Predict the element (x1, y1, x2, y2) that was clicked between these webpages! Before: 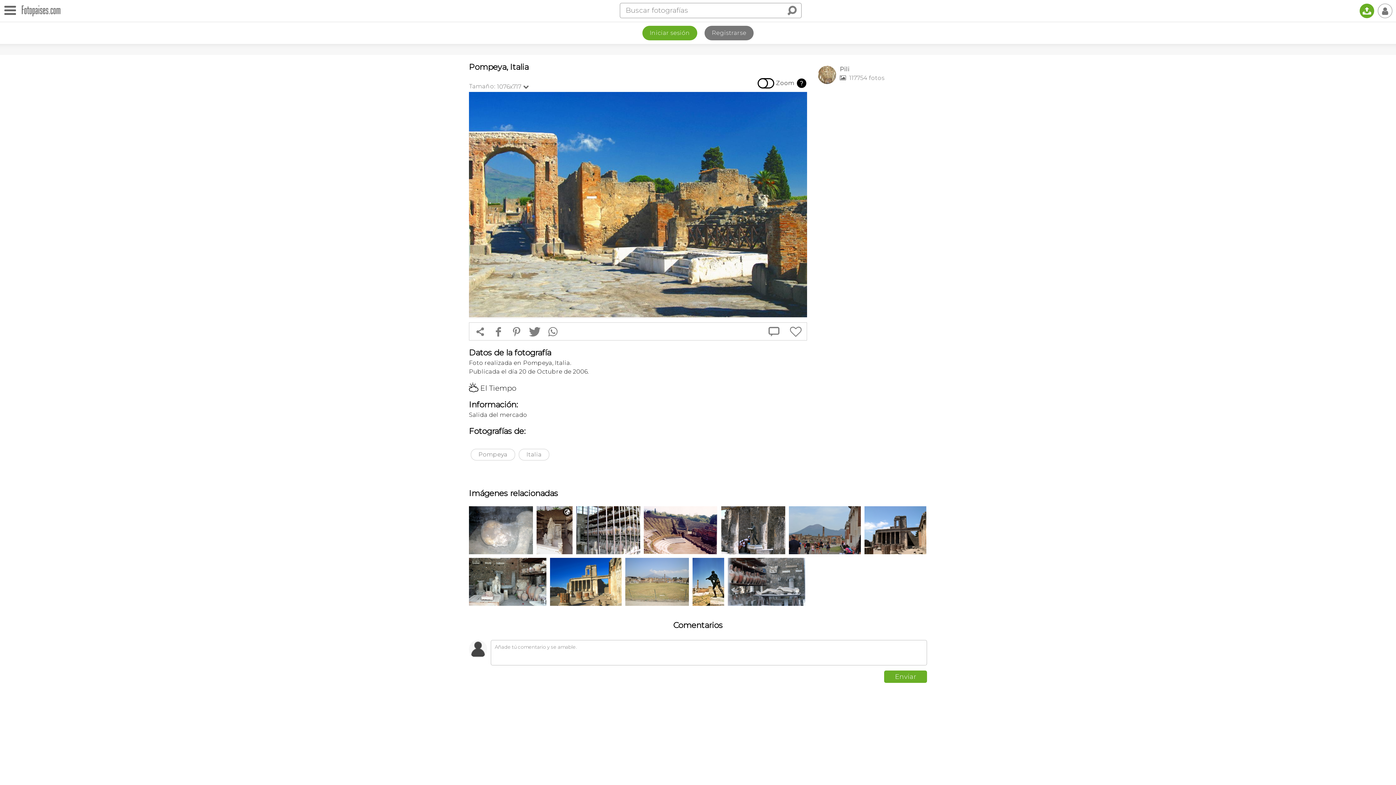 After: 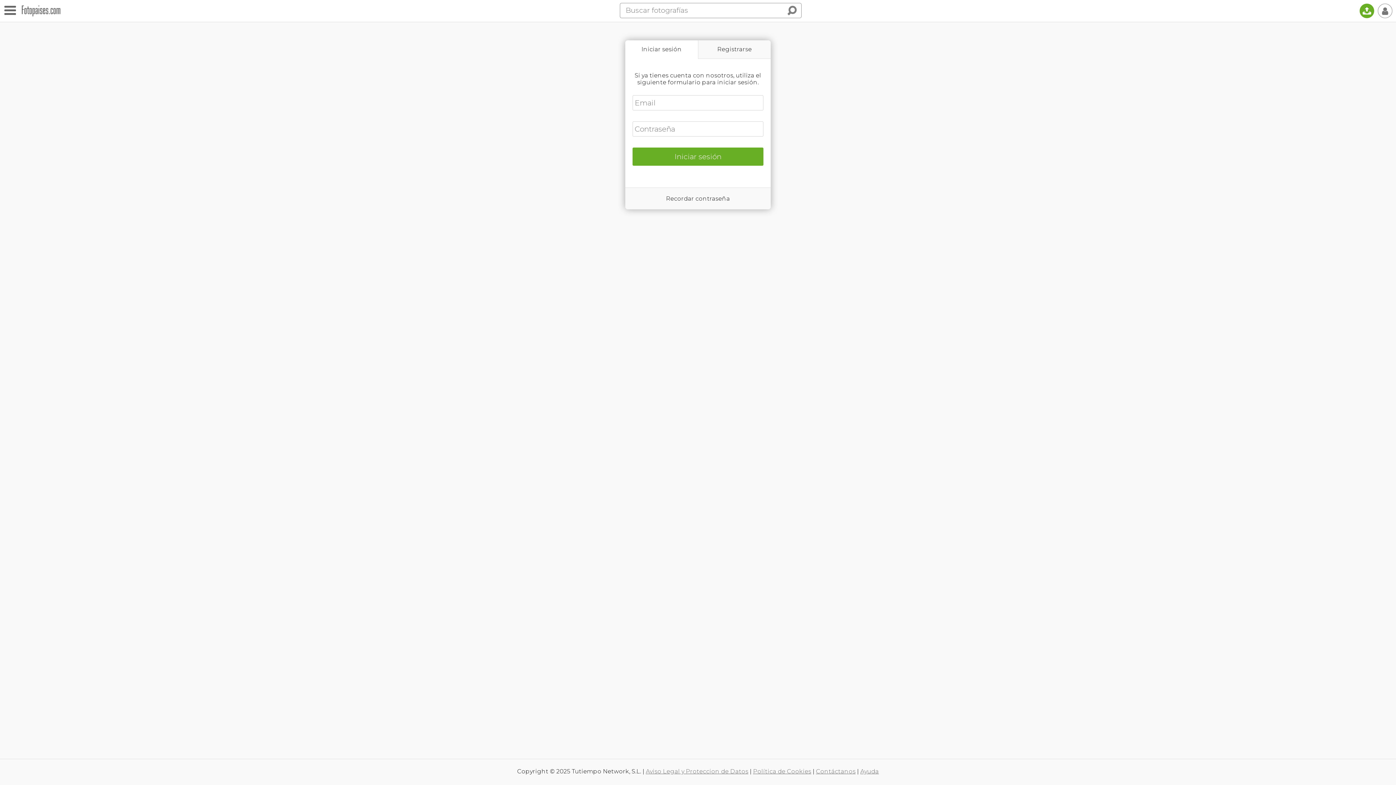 Action: bbox: (642, 25, 697, 40) label: Iniciar sesión